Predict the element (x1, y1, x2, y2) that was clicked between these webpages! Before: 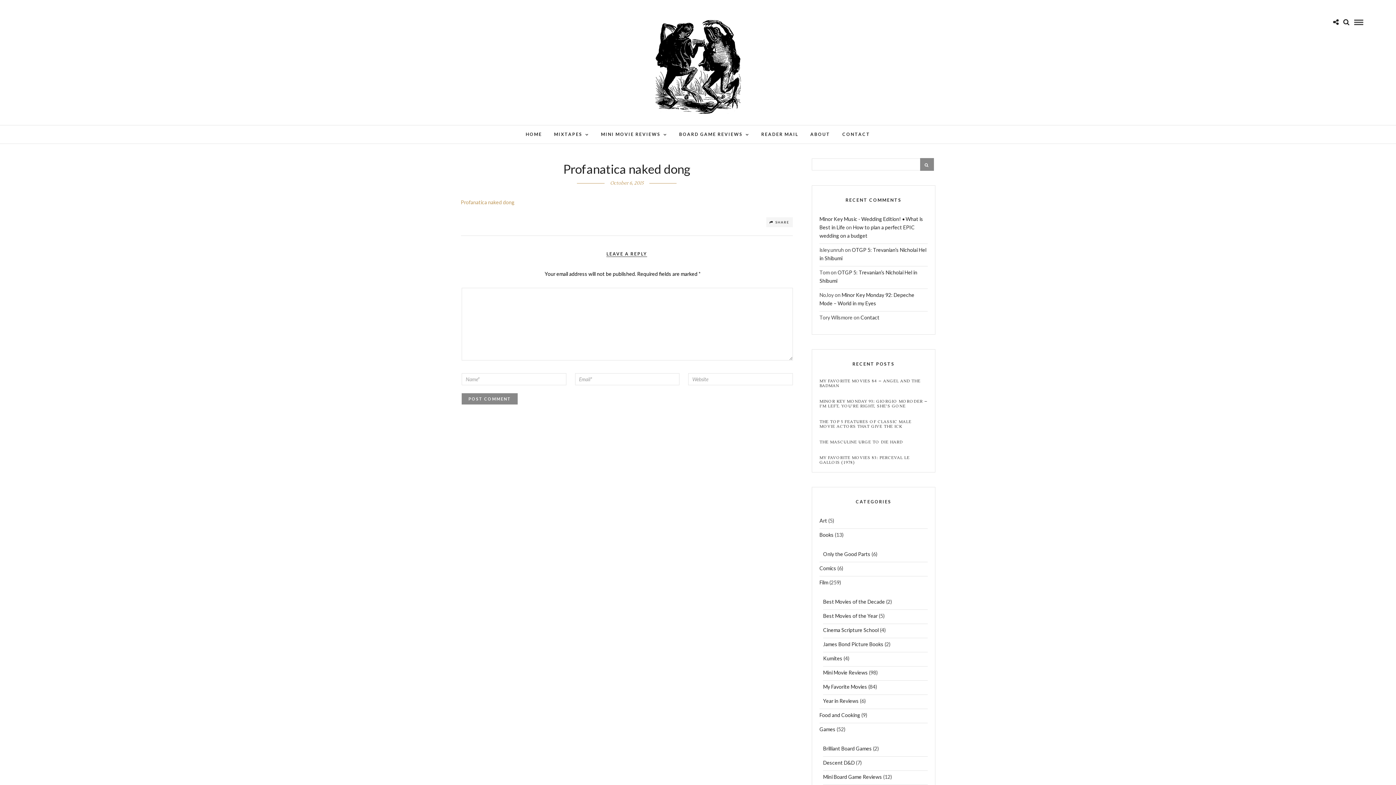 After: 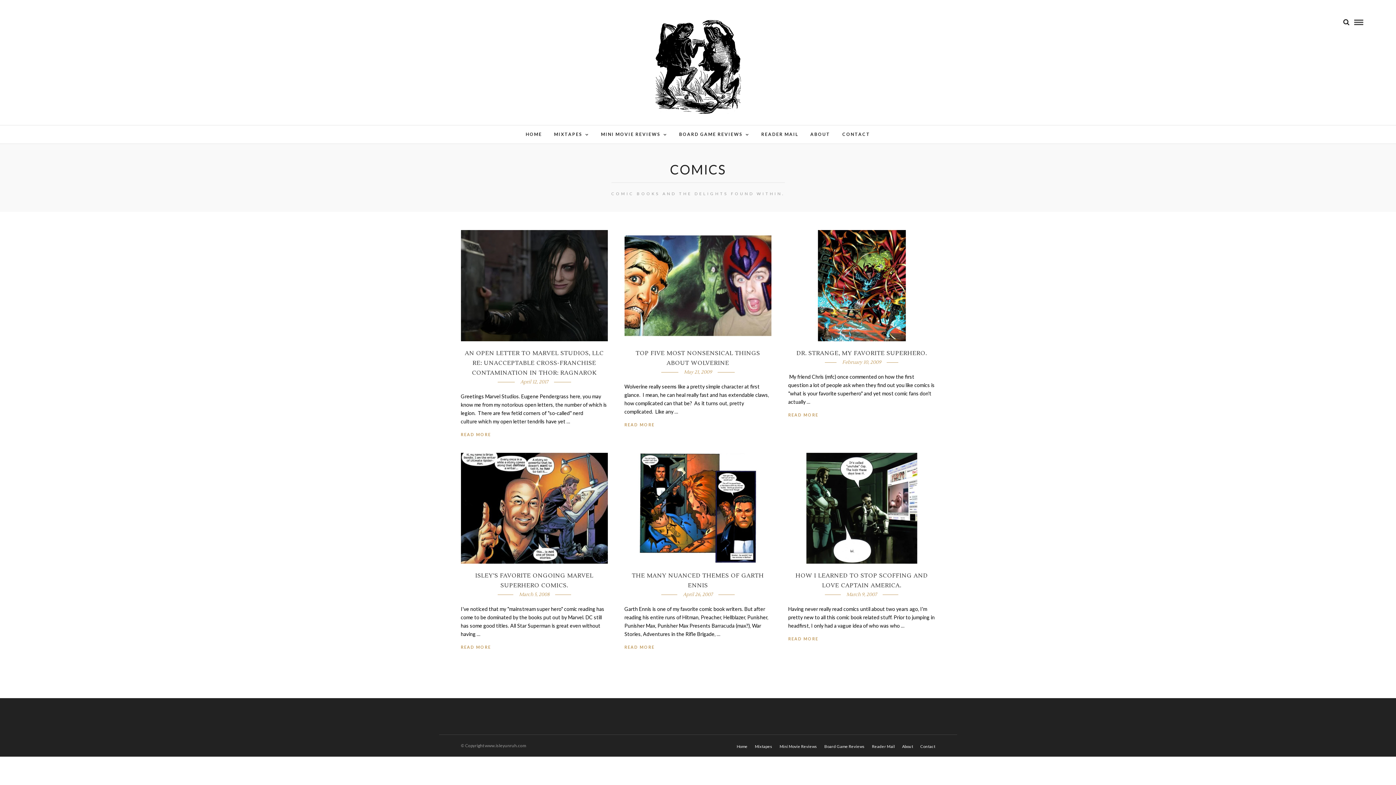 Action: label: Comics bbox: (819, 564, 836, 576)